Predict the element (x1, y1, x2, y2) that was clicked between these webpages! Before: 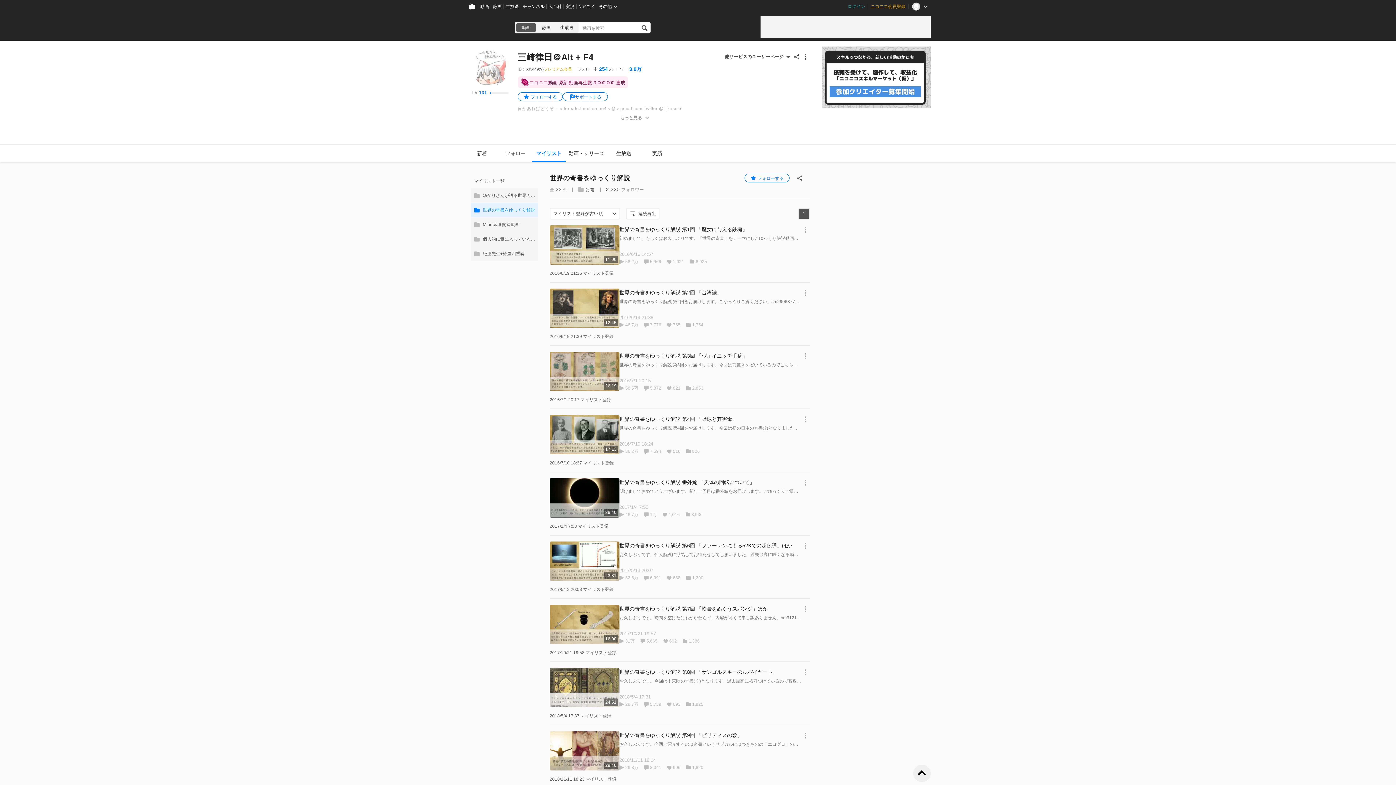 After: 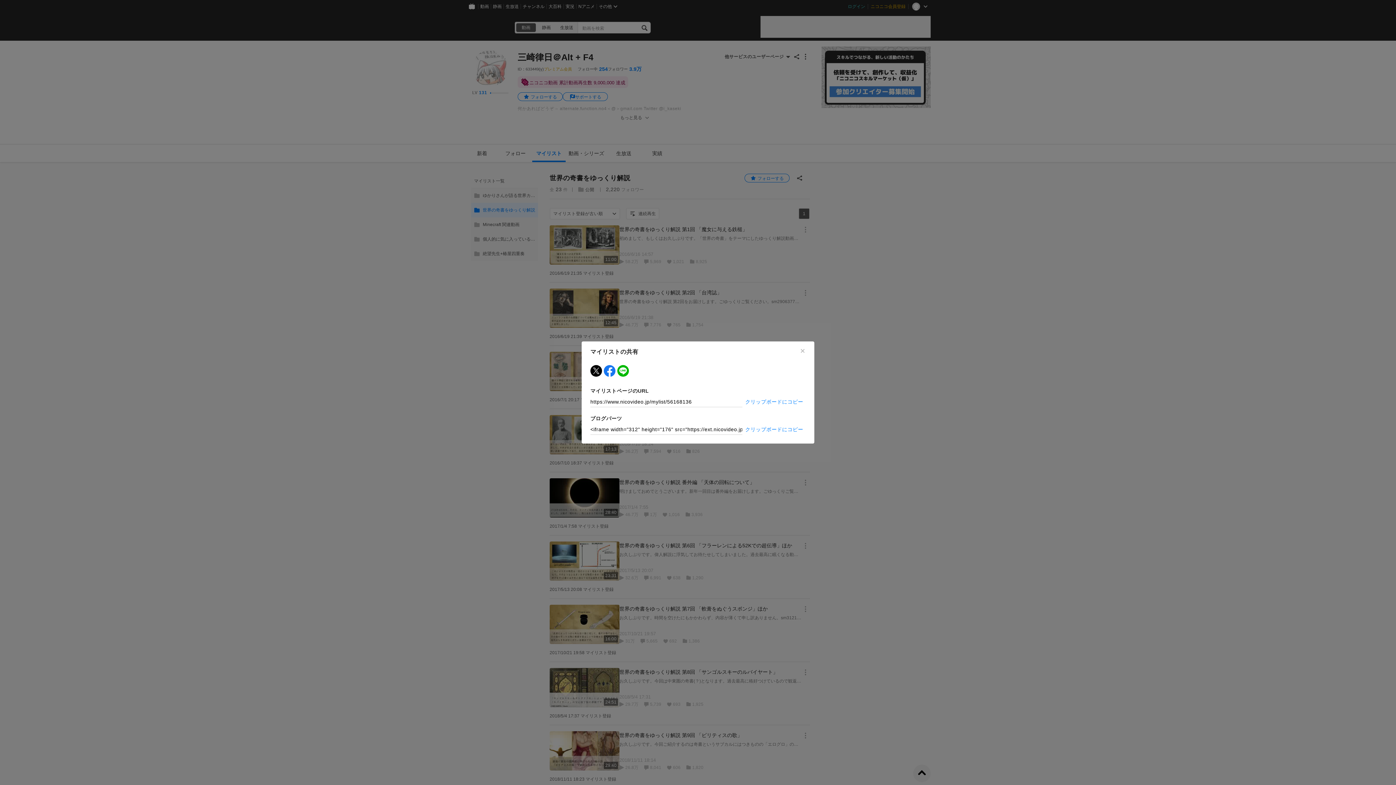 Action: bbox: (795, 173, 804, 182)